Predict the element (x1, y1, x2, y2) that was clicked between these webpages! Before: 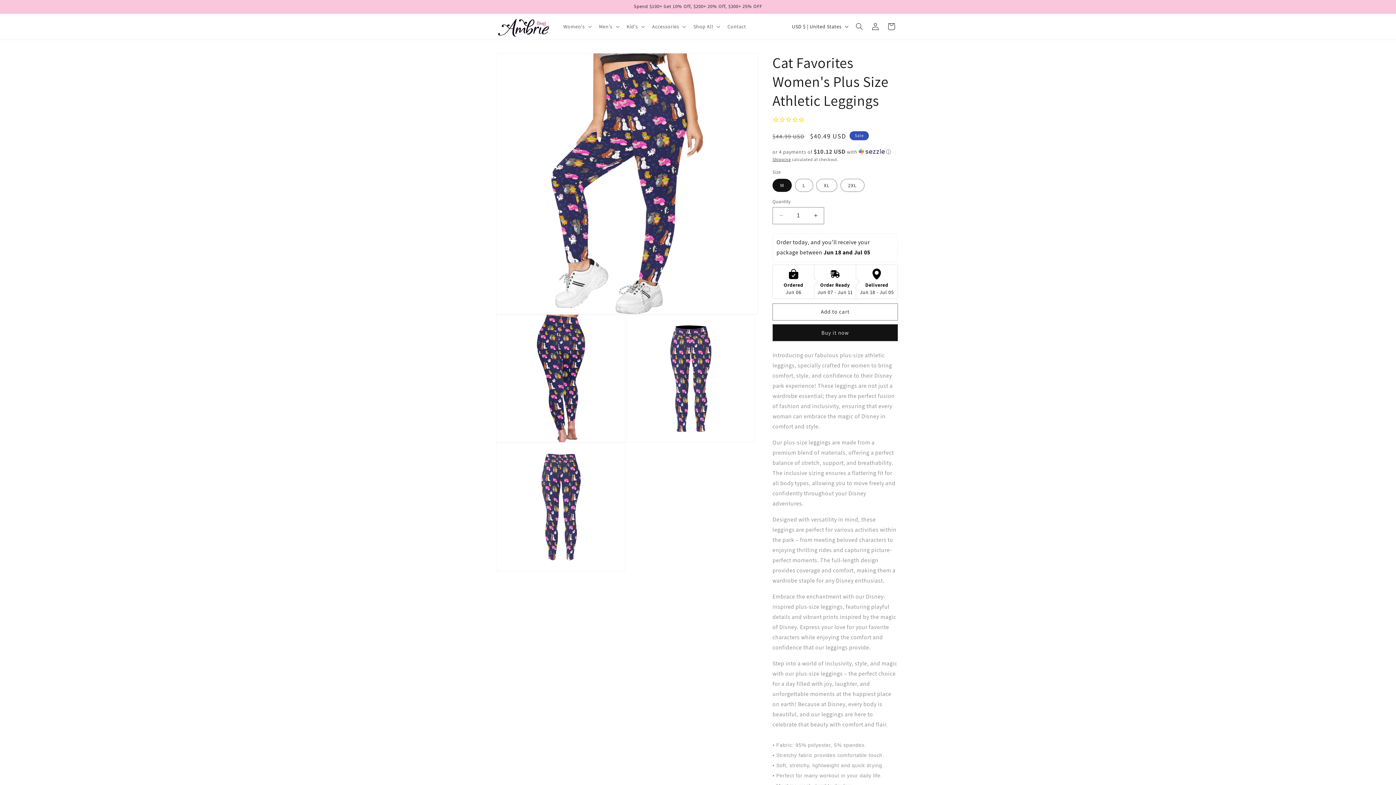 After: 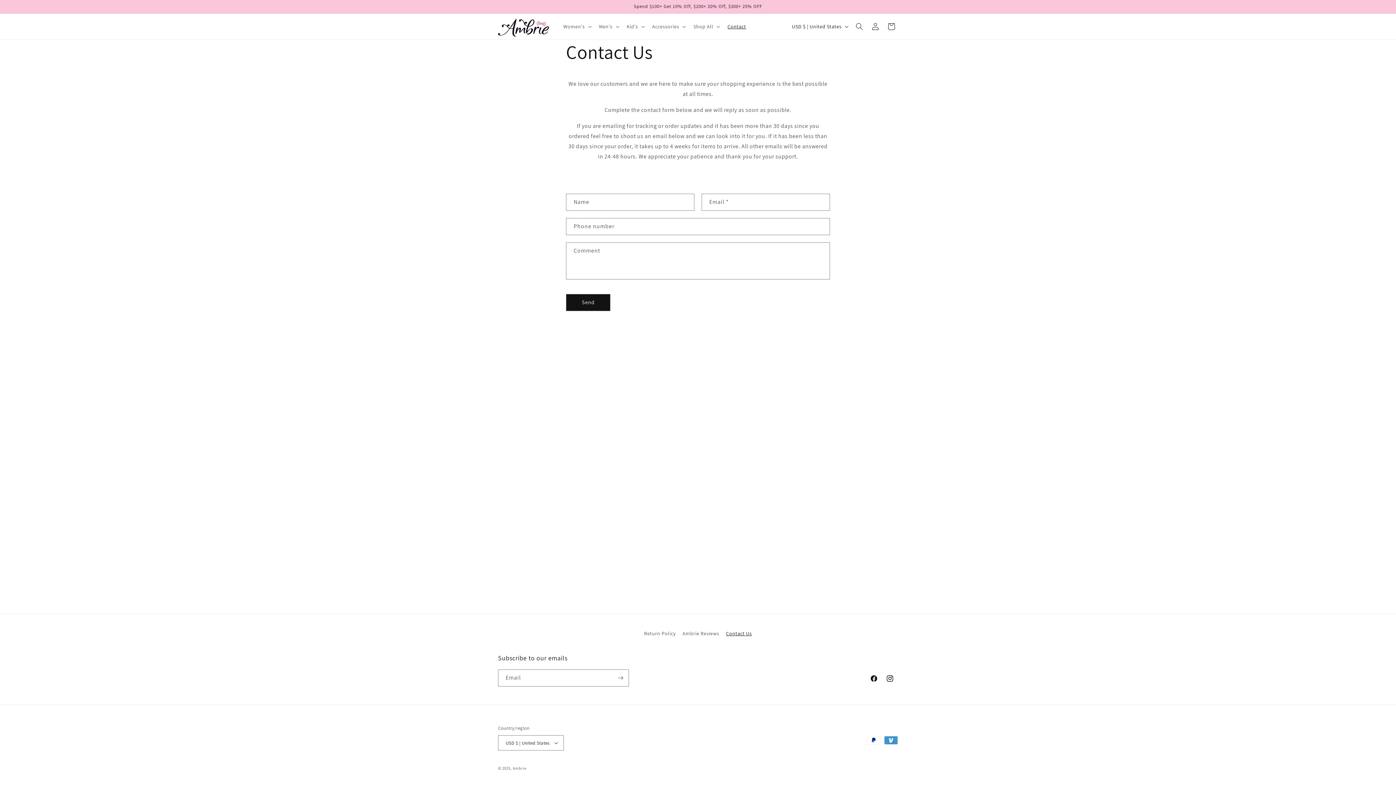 Action: bbox: (723, 19, 750, 34) label: Contact